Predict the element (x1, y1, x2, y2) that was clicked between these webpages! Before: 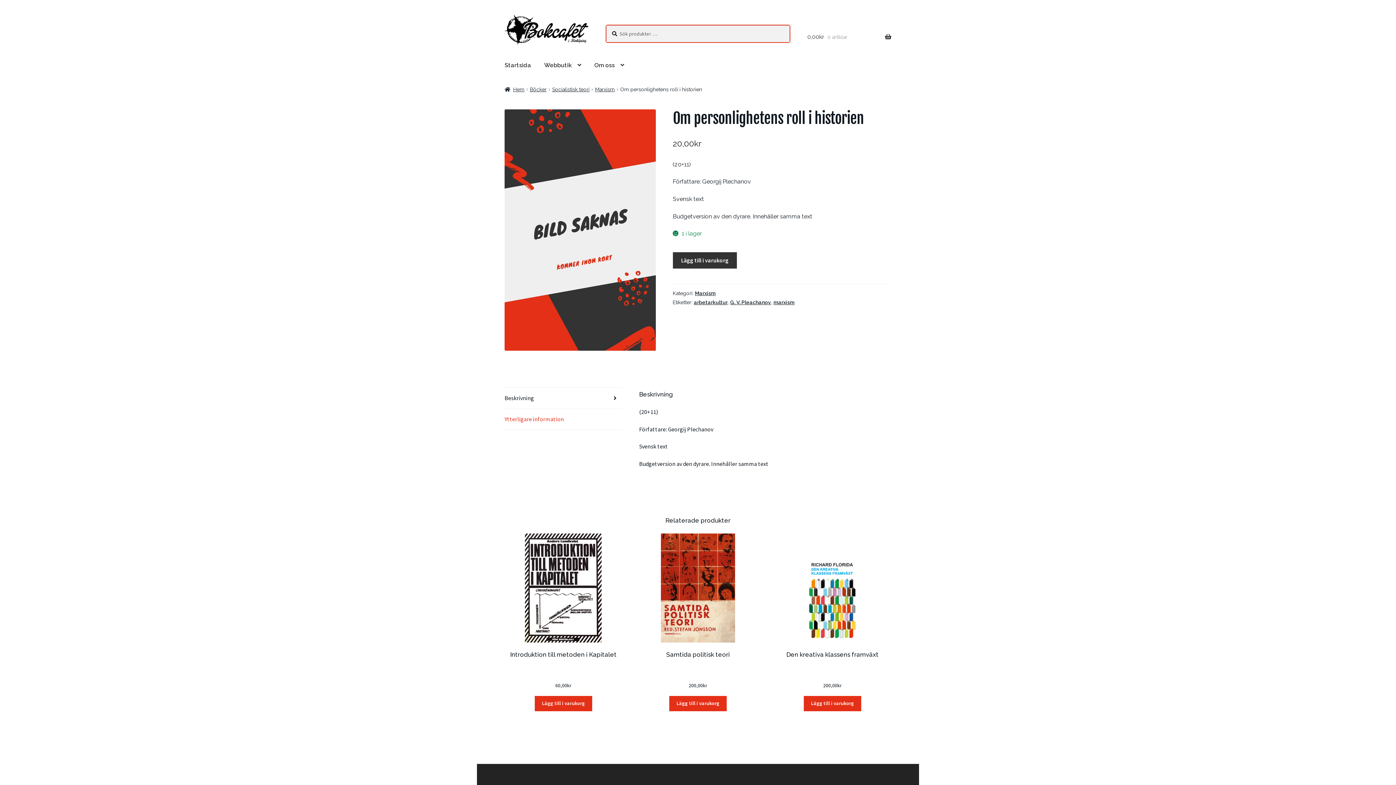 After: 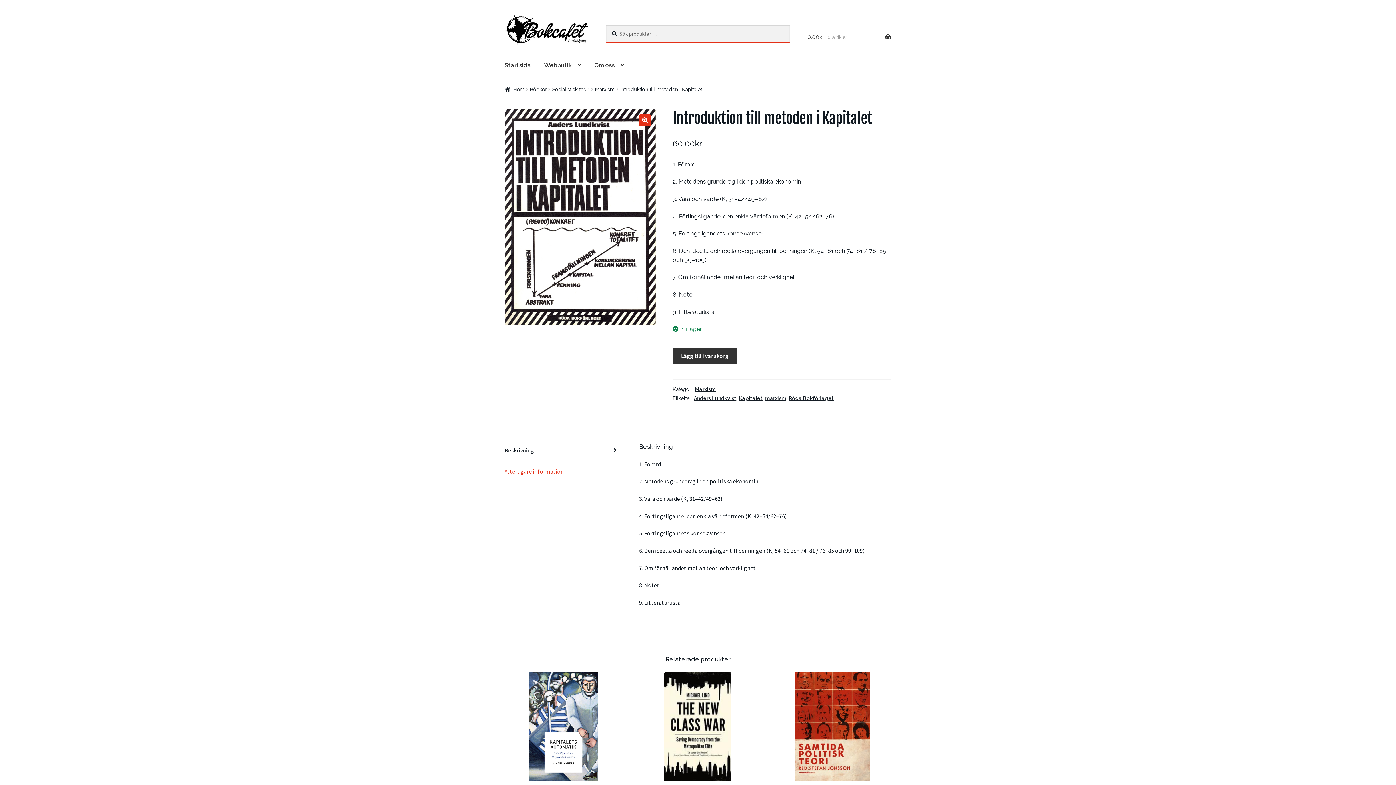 Action: bbox: (504, 533, 622, 690) label: Introduktion till metoden i Kapitalet
60,00kr